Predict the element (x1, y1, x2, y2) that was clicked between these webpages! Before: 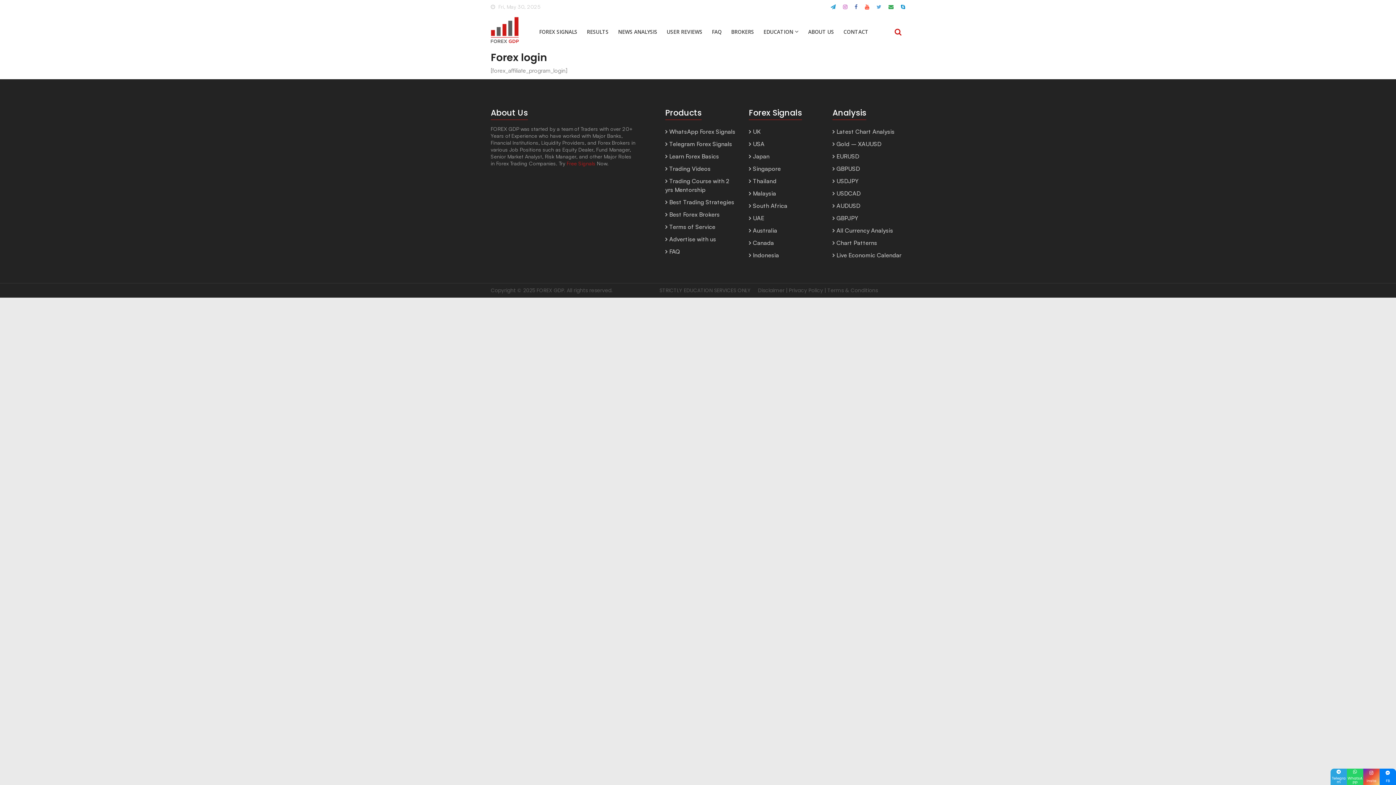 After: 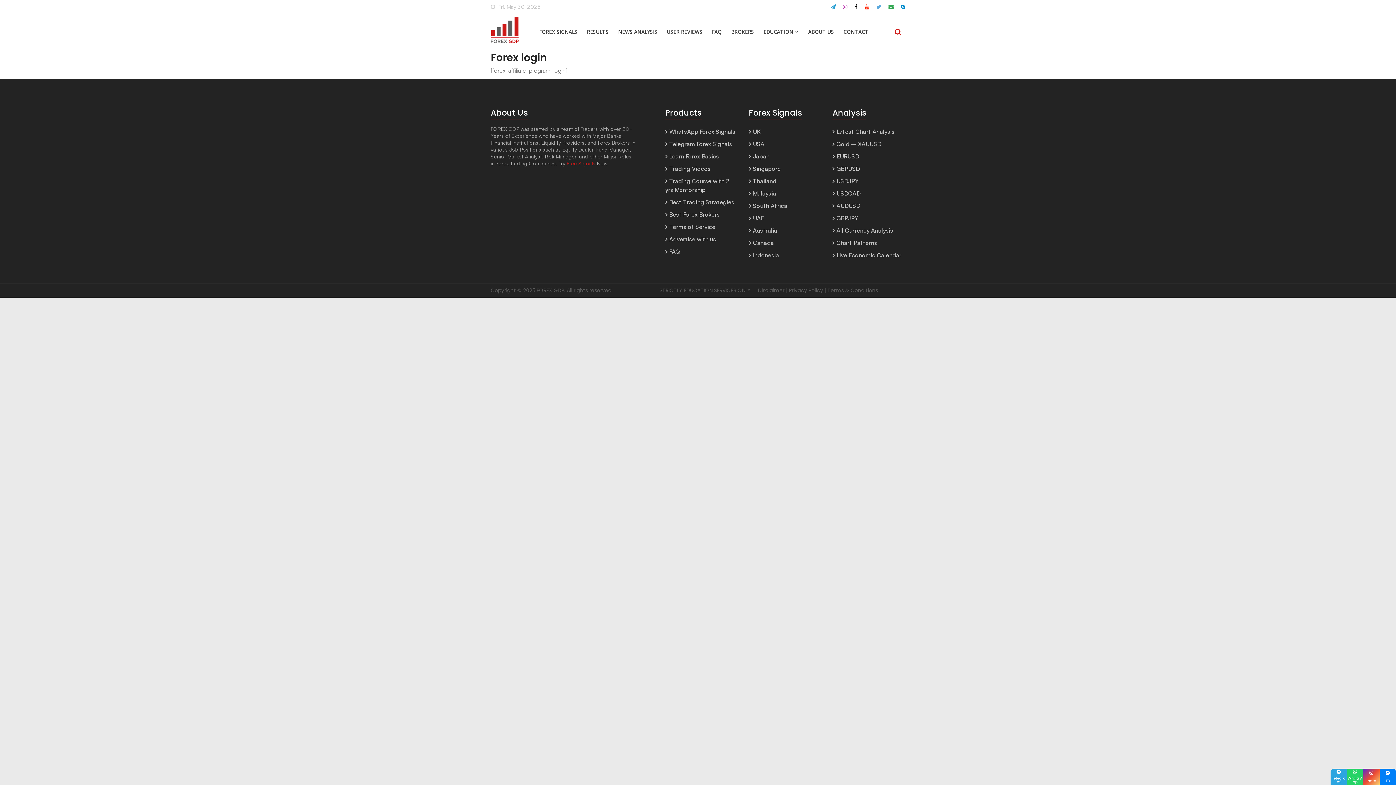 Action: bbox: (854, 2, 857, 10)